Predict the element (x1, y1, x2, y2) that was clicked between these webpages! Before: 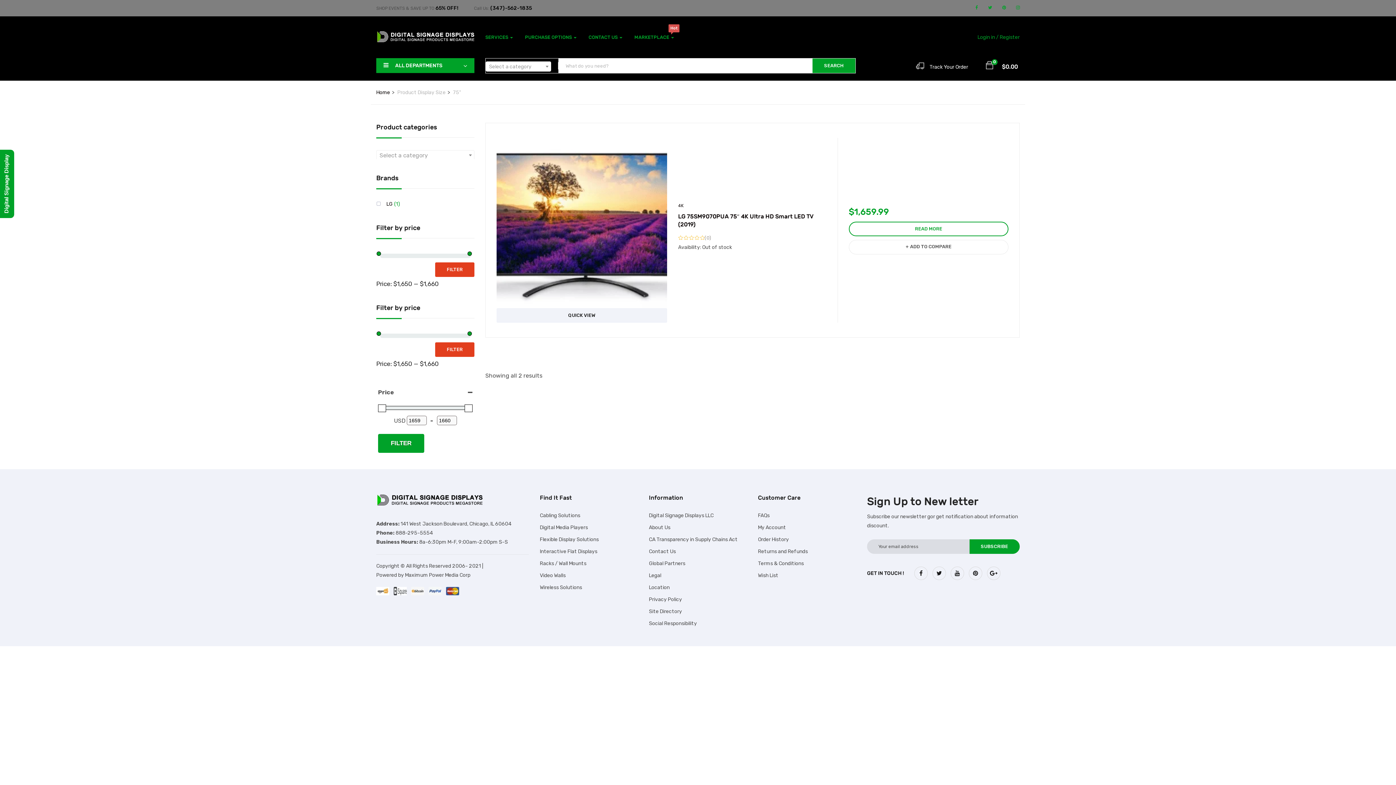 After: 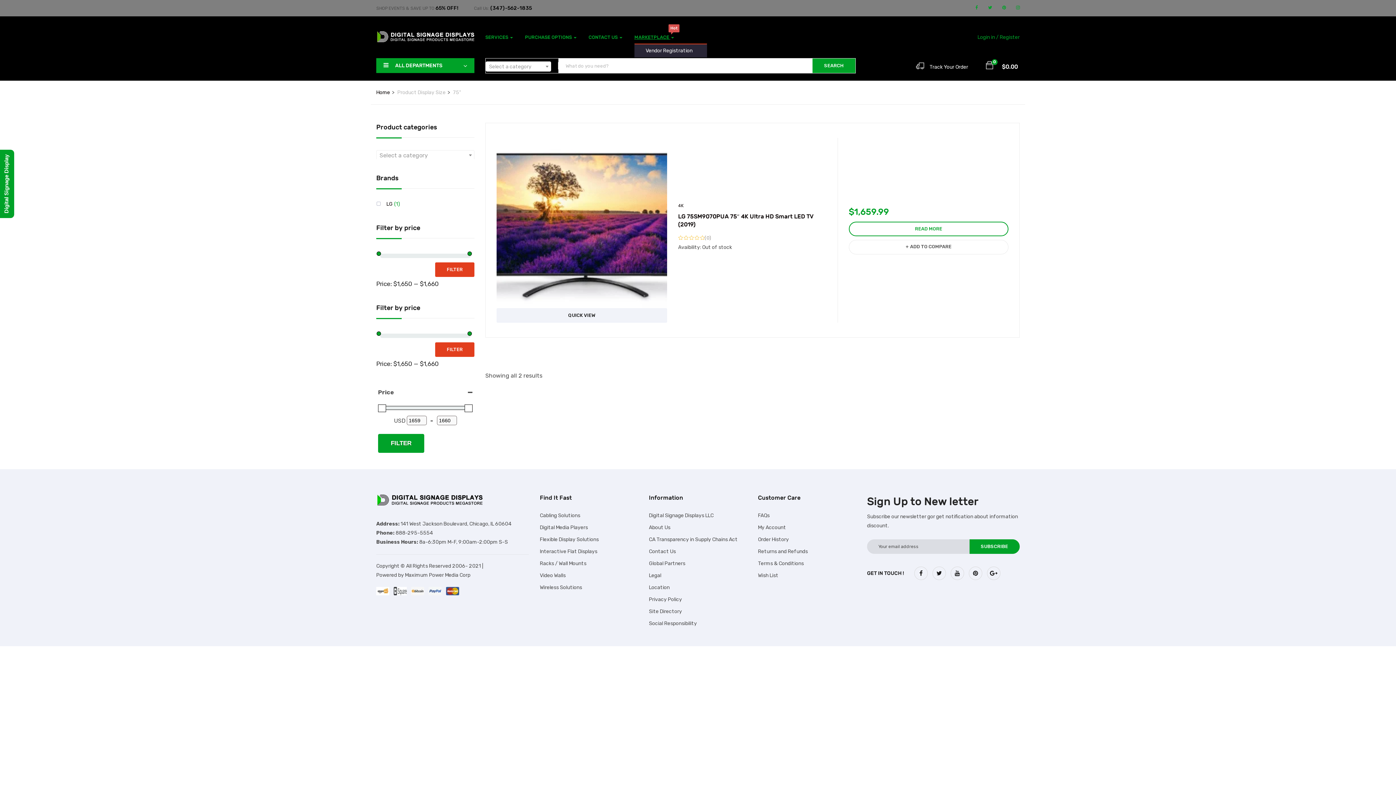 Action: bbox: (634, 30, 674, 43) label: MARKETPLACE 
Hot